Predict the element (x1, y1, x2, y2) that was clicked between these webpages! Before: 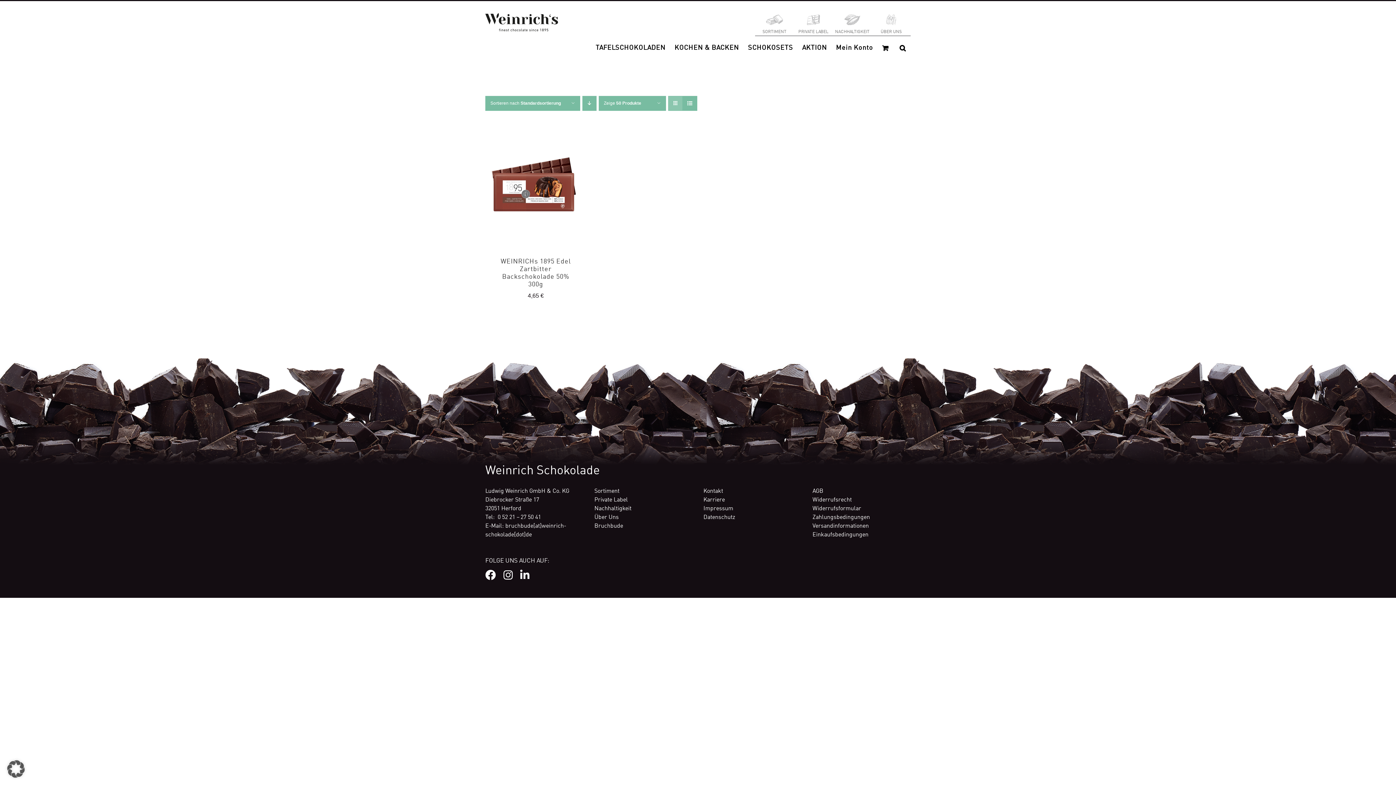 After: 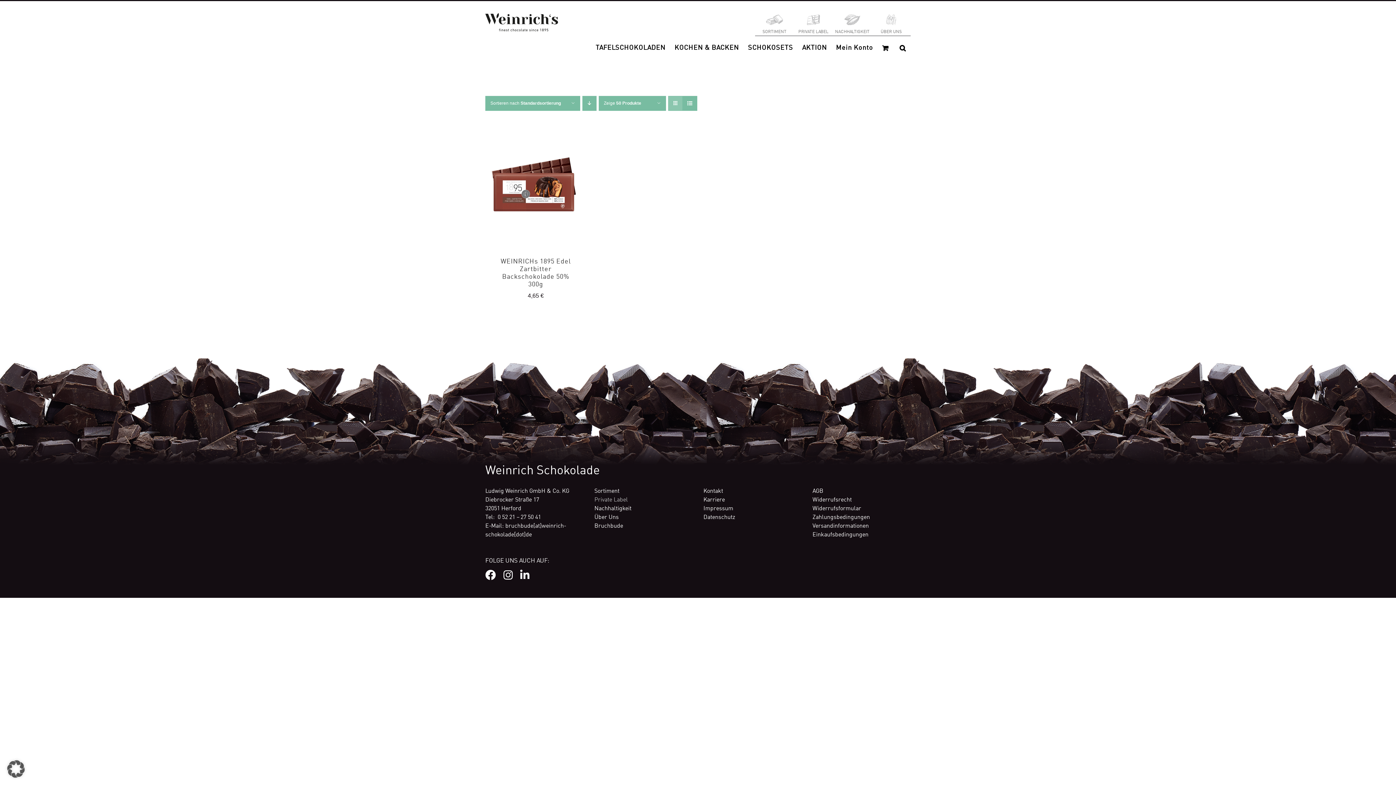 Action: bbox: (594, 497, 628, 503) label: Private Label